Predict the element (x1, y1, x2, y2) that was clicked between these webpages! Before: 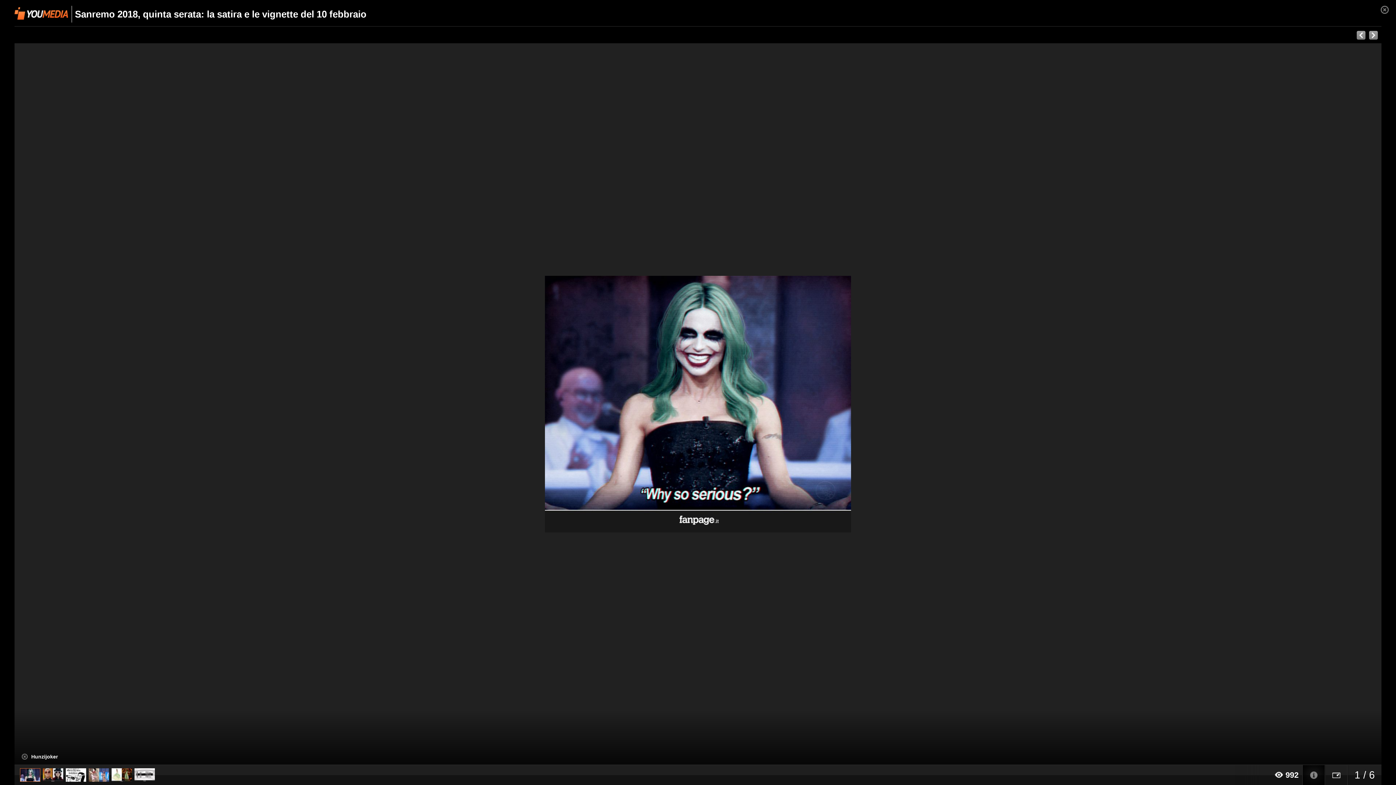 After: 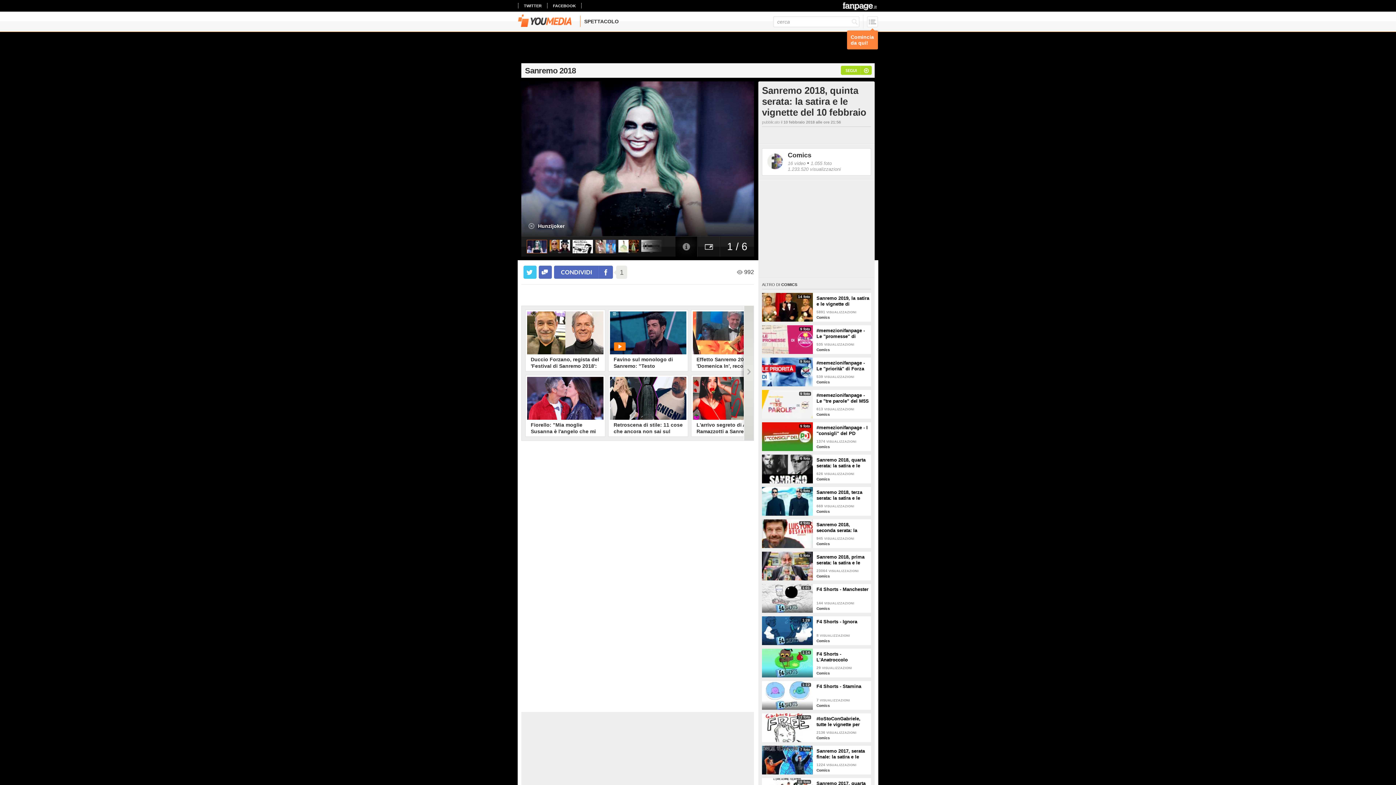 Action: bbox: (1325, 765, 1347, 785)